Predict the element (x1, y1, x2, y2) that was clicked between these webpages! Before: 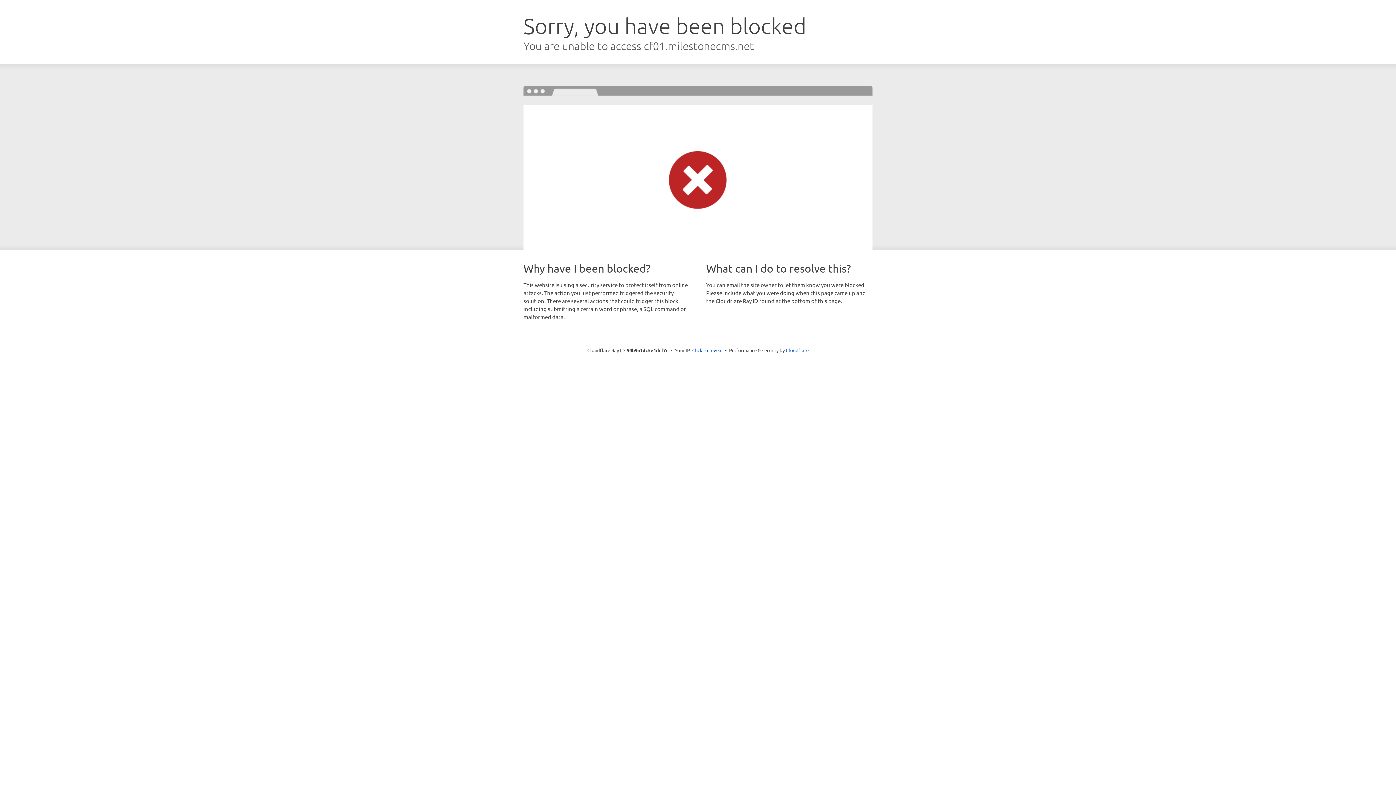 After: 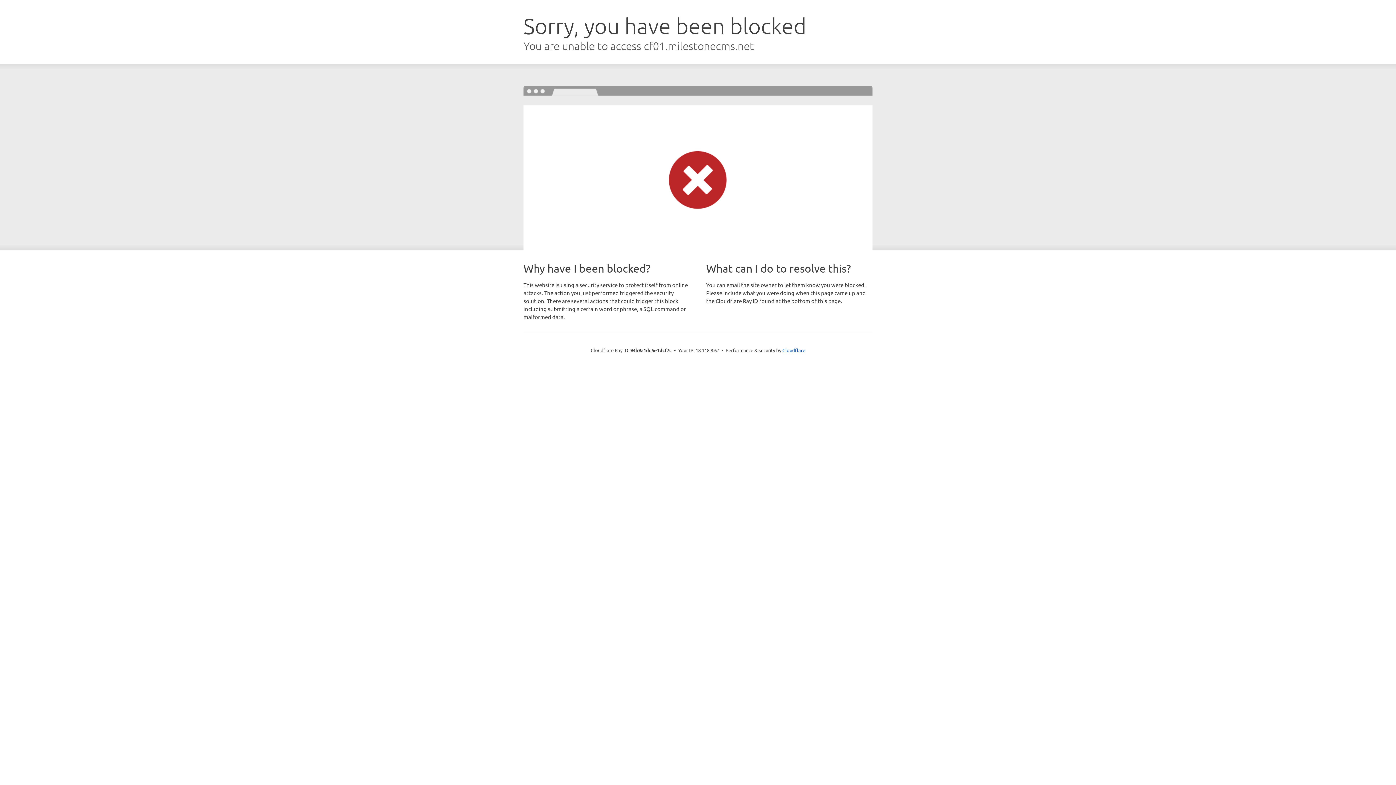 Action: label: Click to reveal bbox: (692, 346, 722, 353)